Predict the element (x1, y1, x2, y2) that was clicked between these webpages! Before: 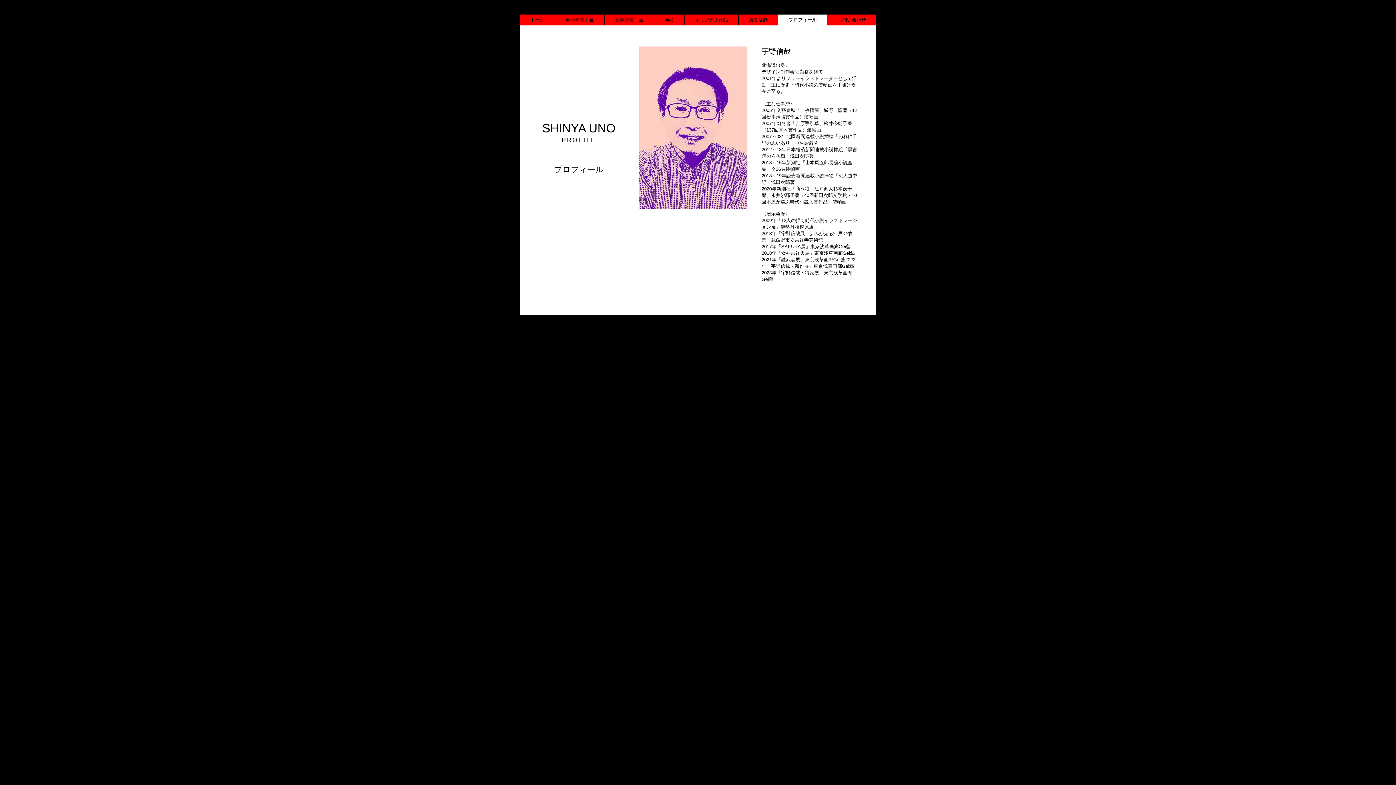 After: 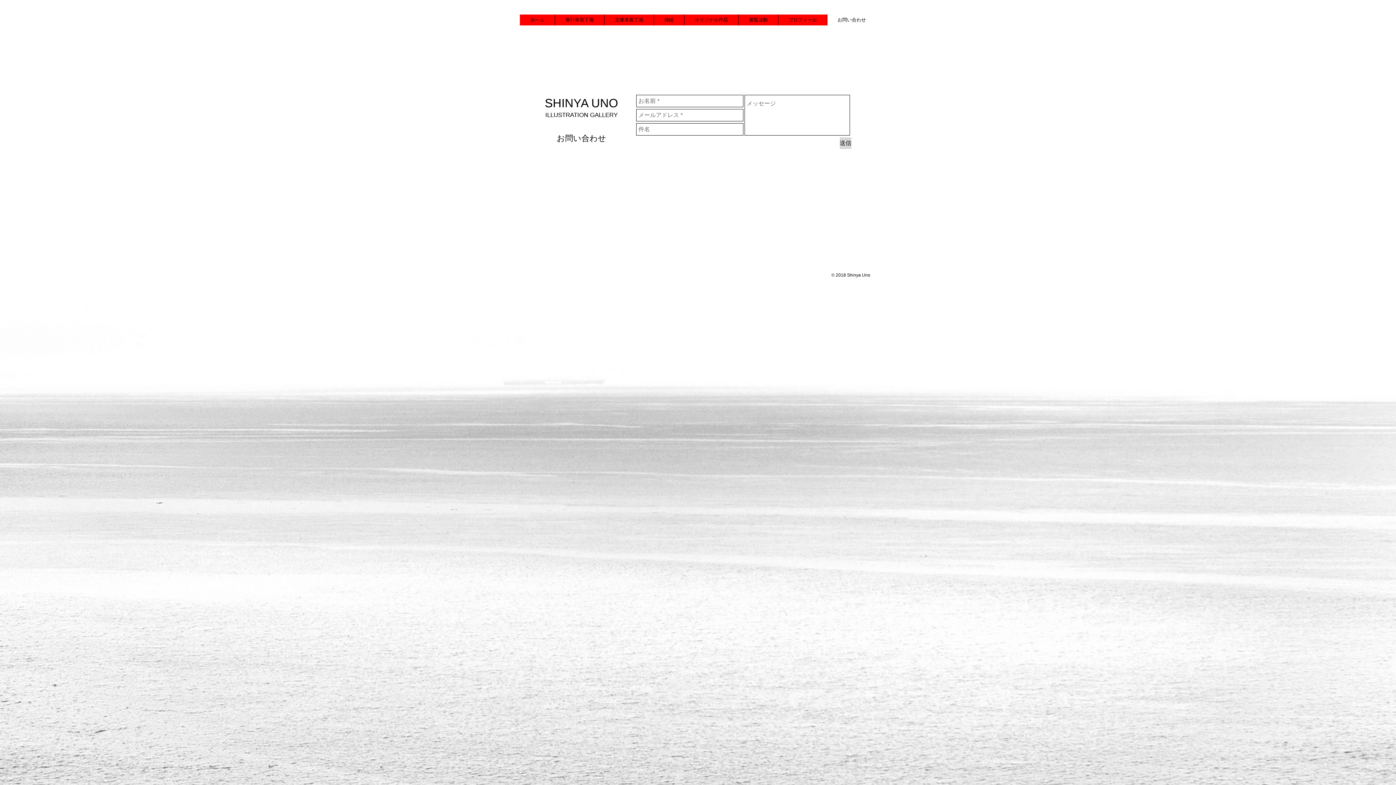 Action: label: お問い合わせ bbox: (827, 14, 876, 25)